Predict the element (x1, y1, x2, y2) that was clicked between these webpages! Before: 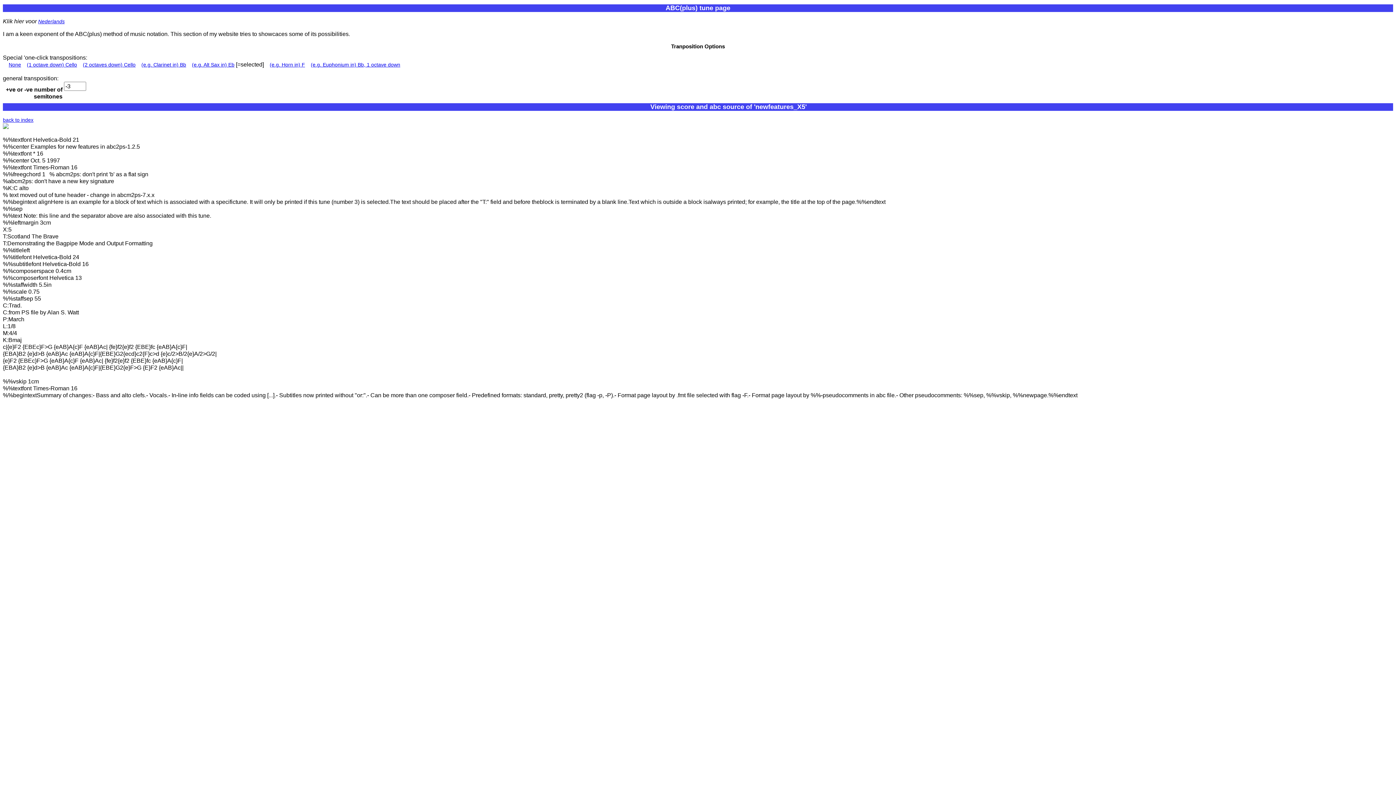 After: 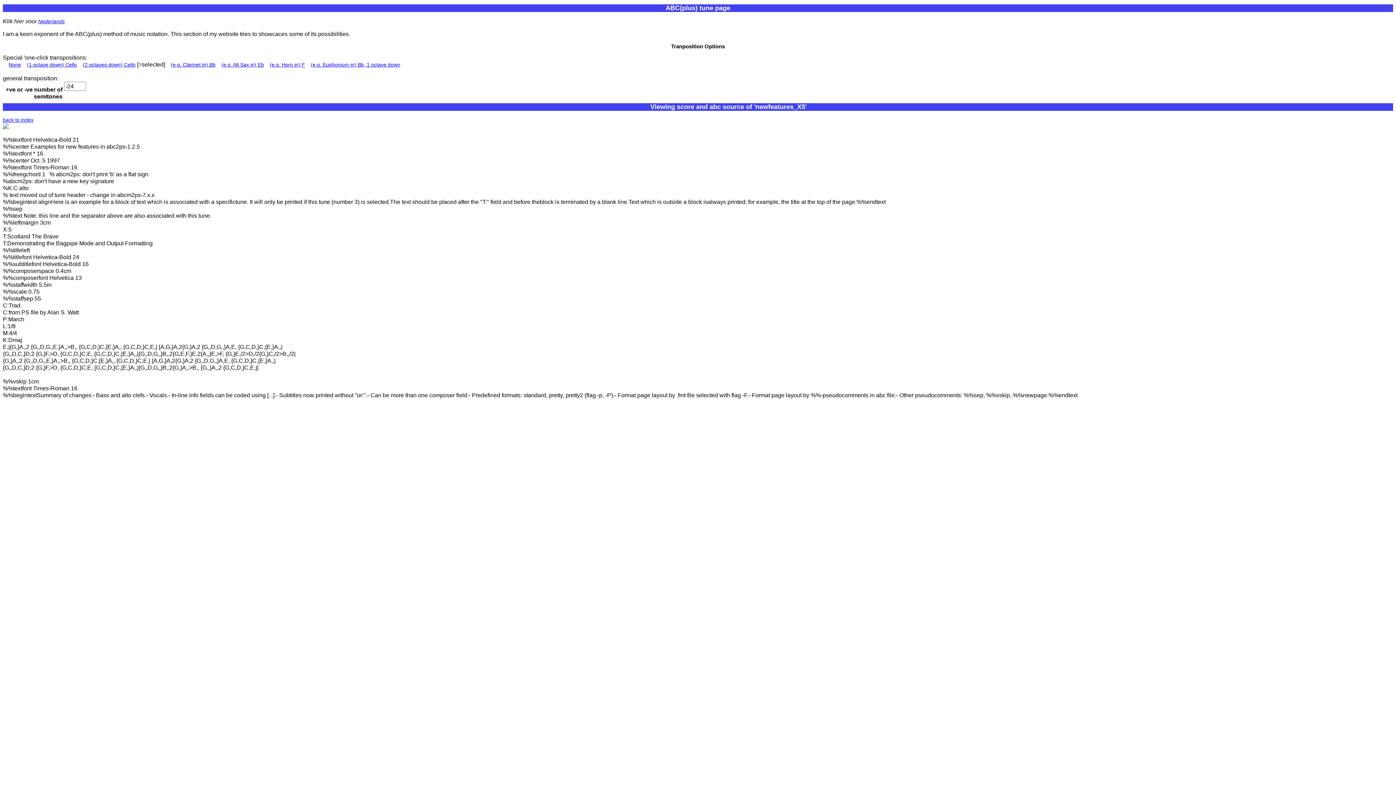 Action: bbox: (82, 61, 135, 67) label: (2 octaves down) Cello